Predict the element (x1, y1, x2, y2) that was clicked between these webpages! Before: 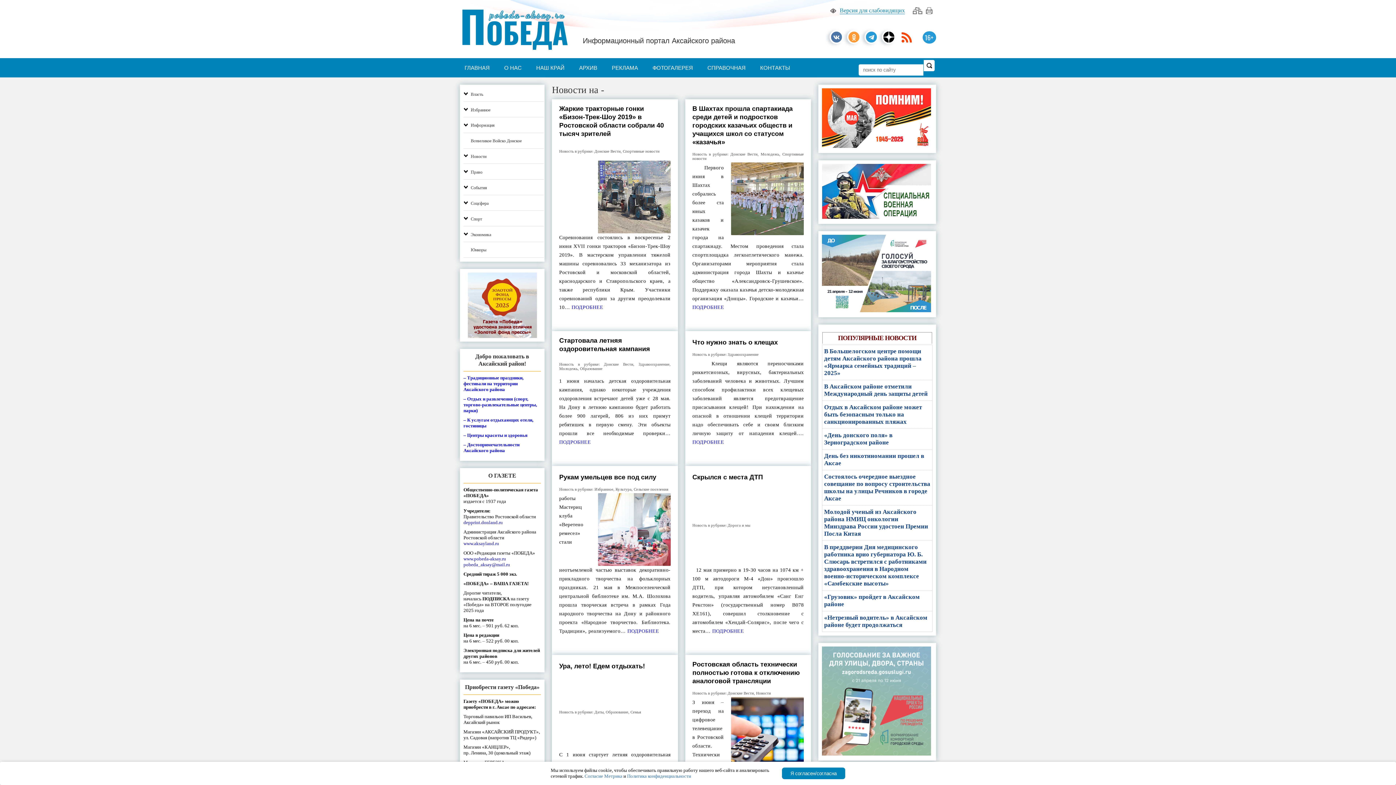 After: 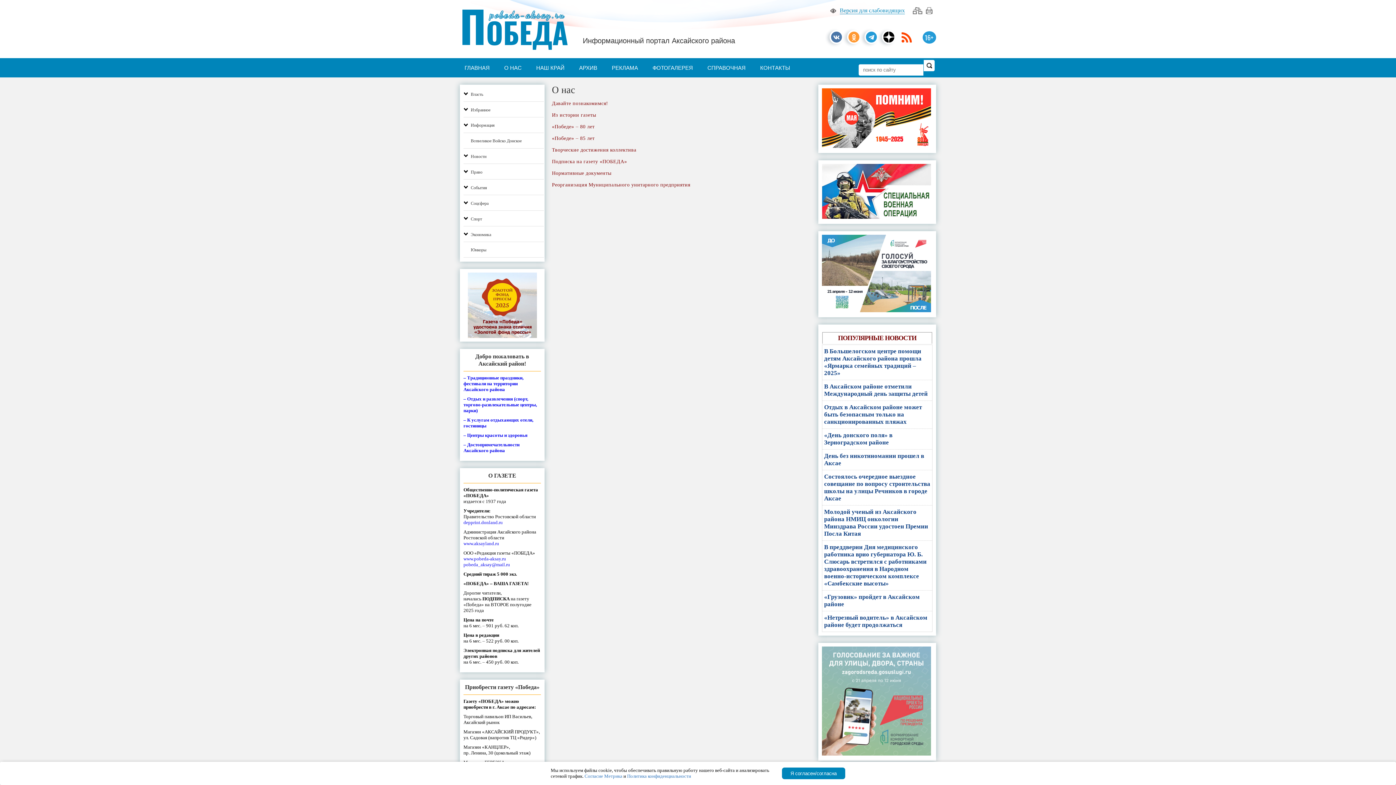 Action: label: О НАС bbox: (497, 58, 529, 77)